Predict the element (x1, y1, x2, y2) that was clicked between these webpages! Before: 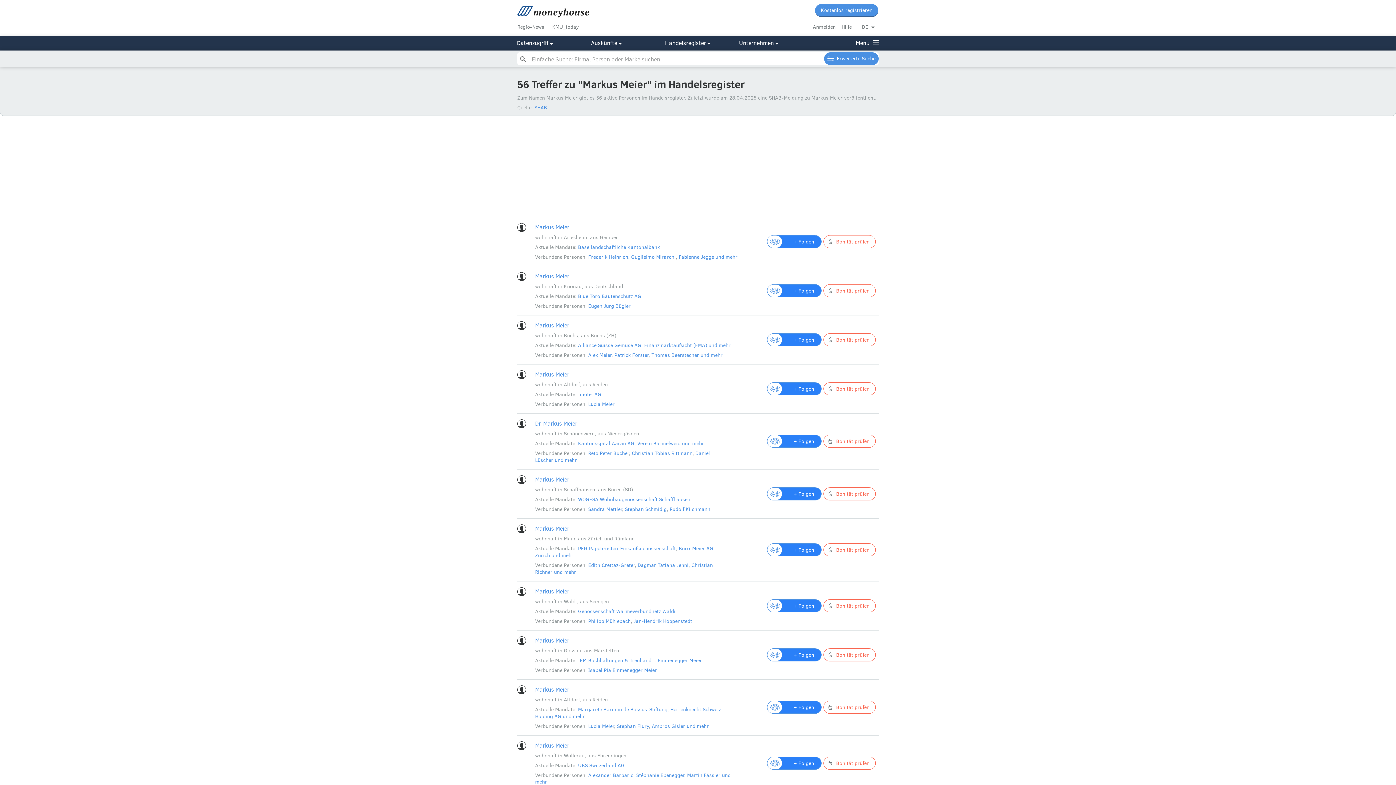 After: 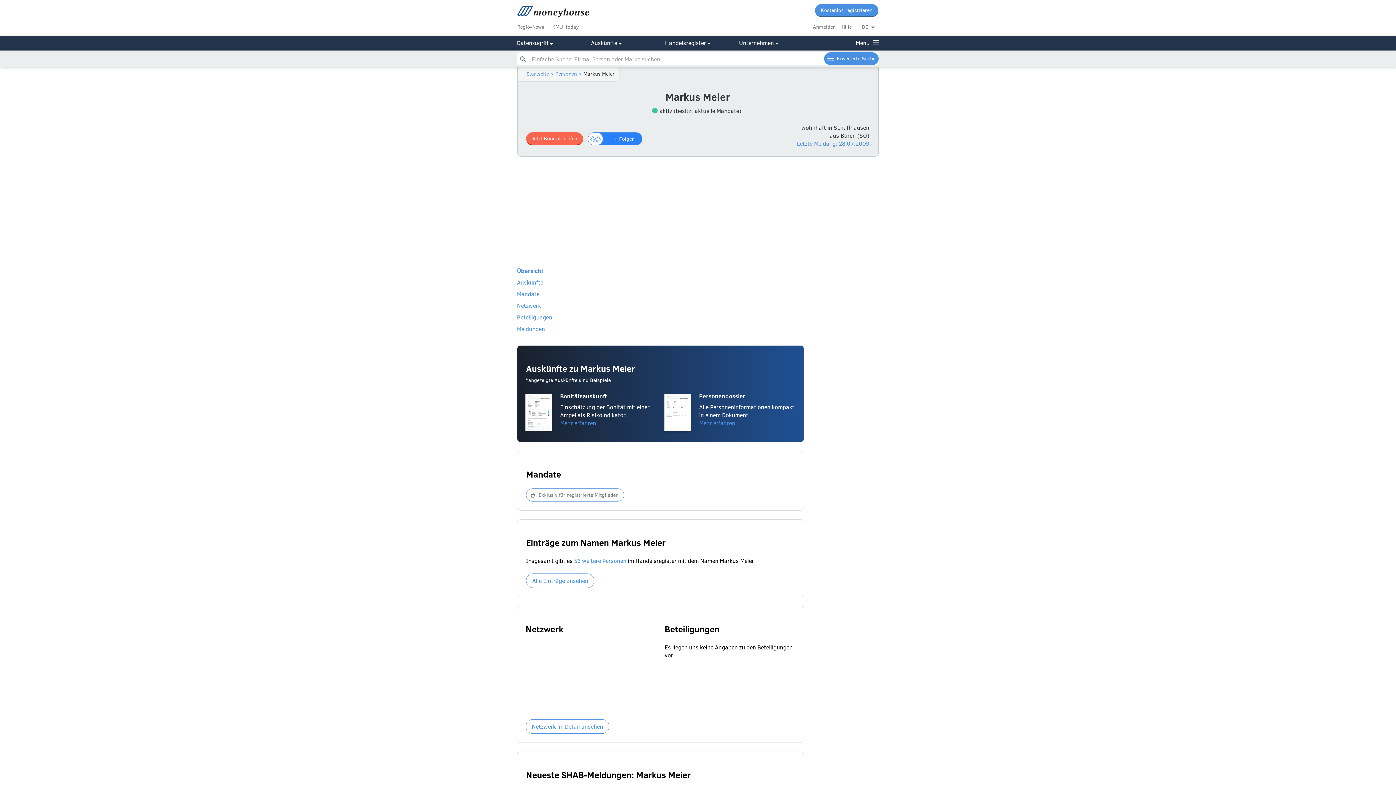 Action: label: Markus Meier bbox: (535, 475, 569, 483)